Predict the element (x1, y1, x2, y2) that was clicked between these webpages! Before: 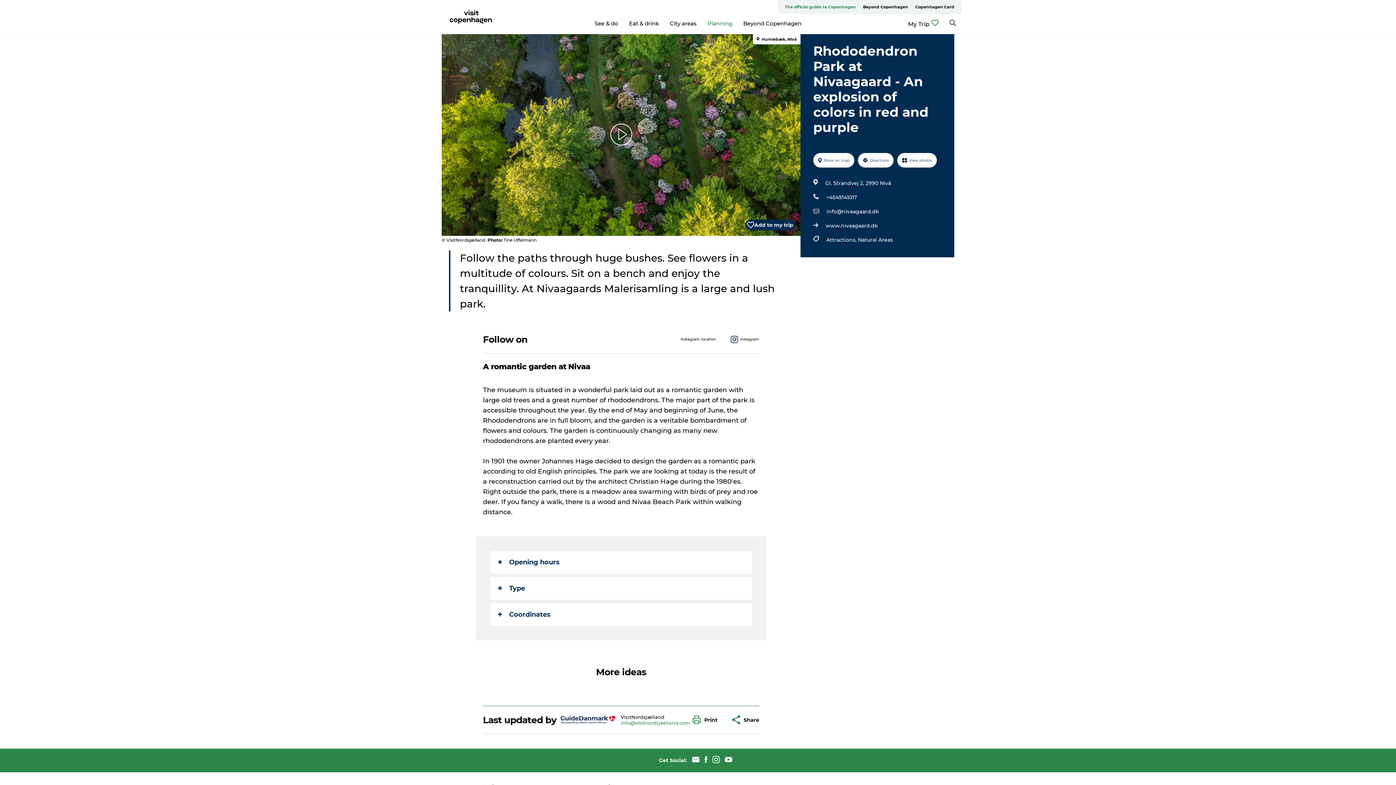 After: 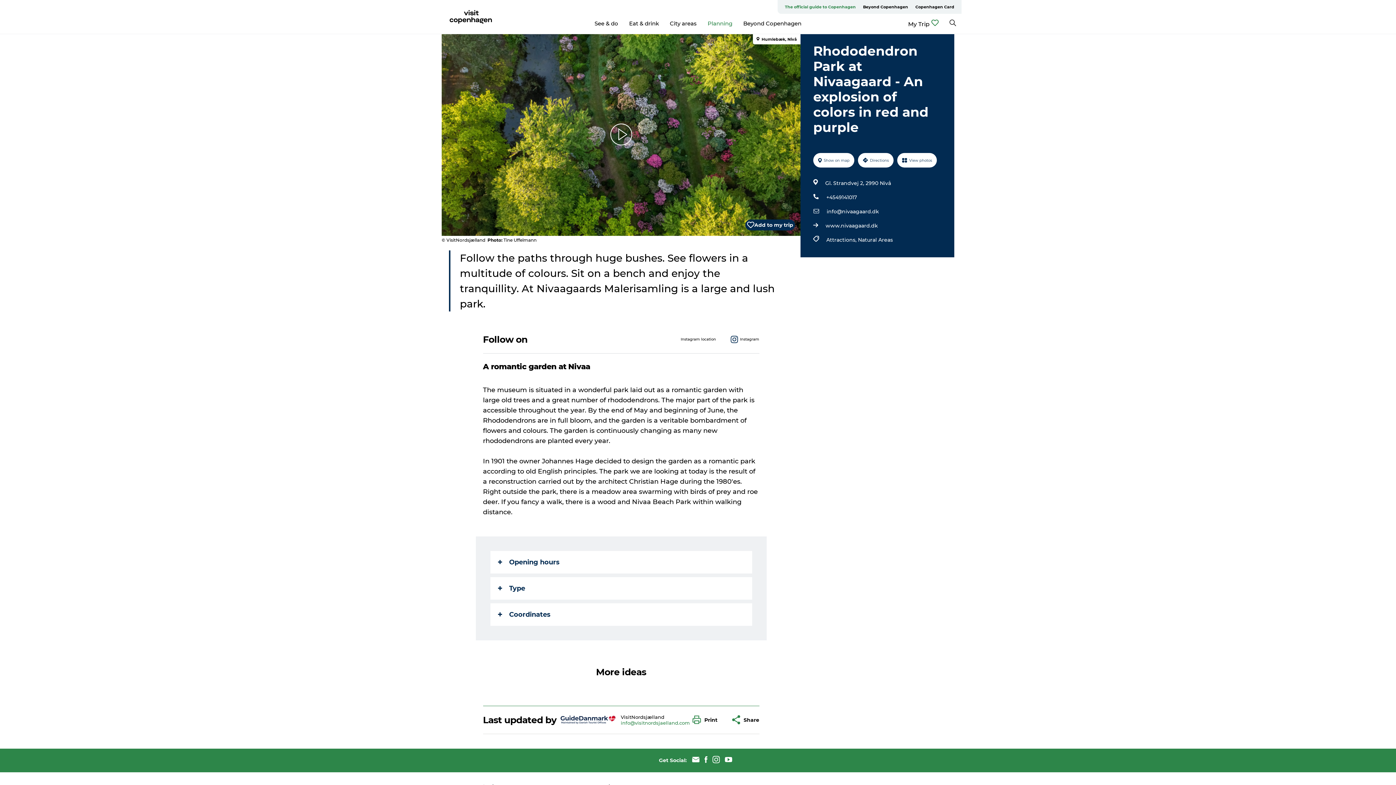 Action: bbox: (689, 756, 702, 765)